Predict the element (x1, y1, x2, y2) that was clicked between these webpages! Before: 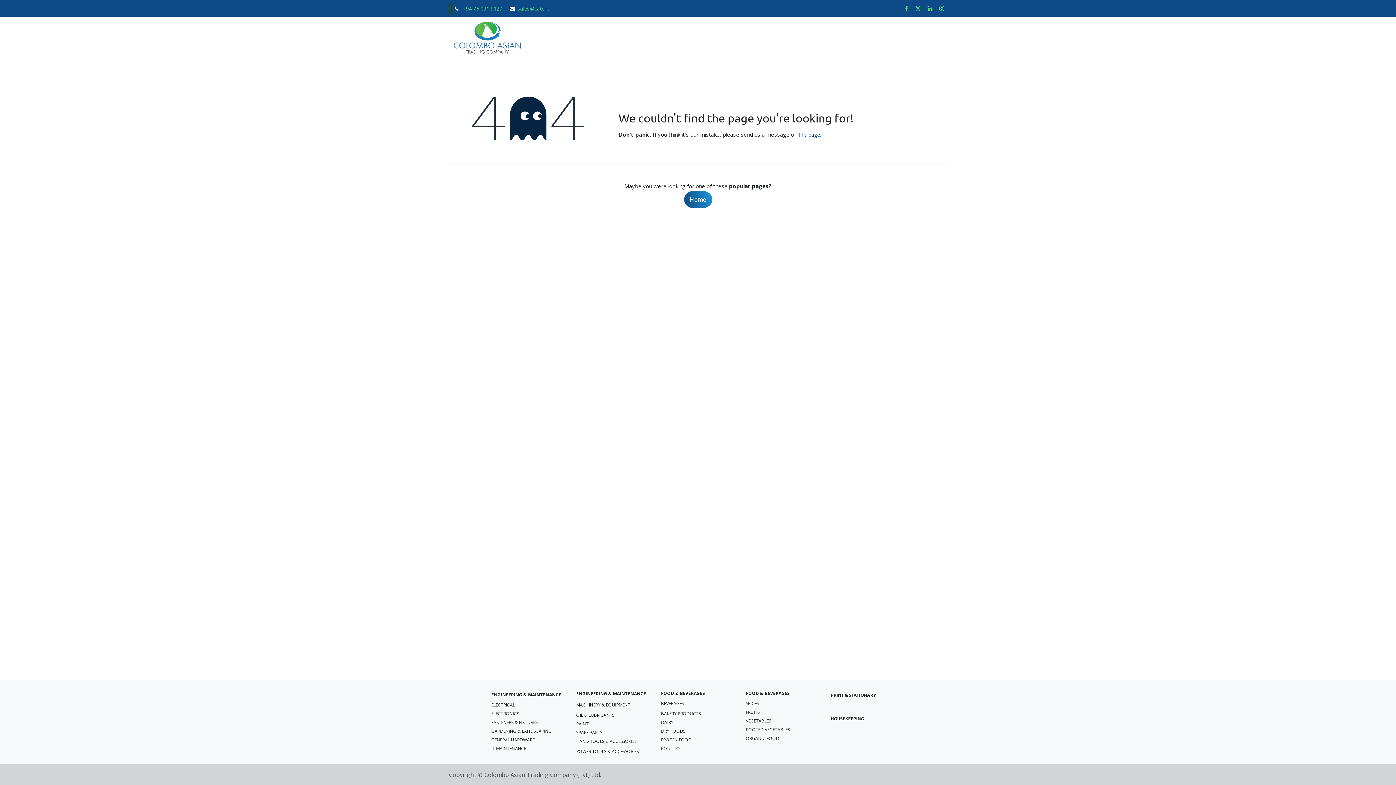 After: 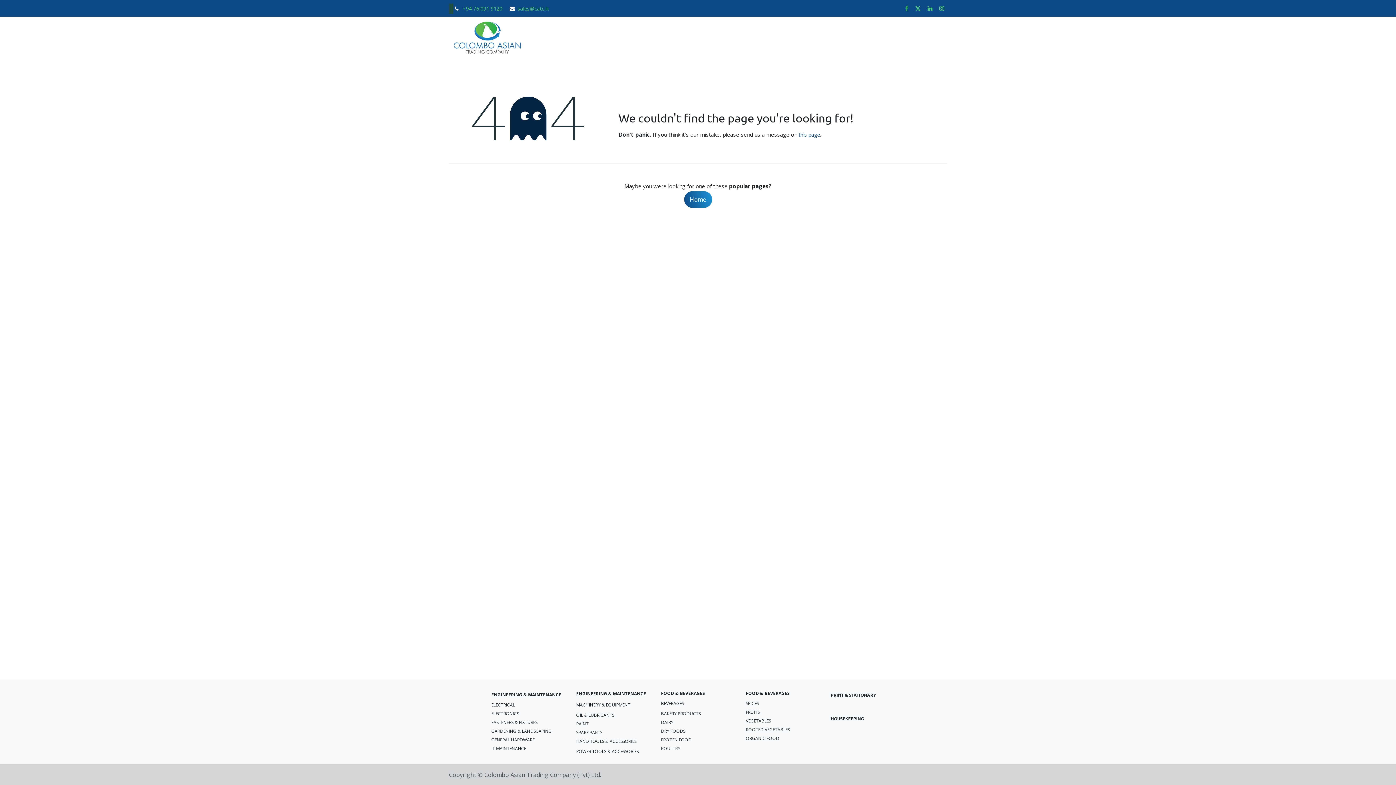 Action: bbox: (903, 4, 910, 12)